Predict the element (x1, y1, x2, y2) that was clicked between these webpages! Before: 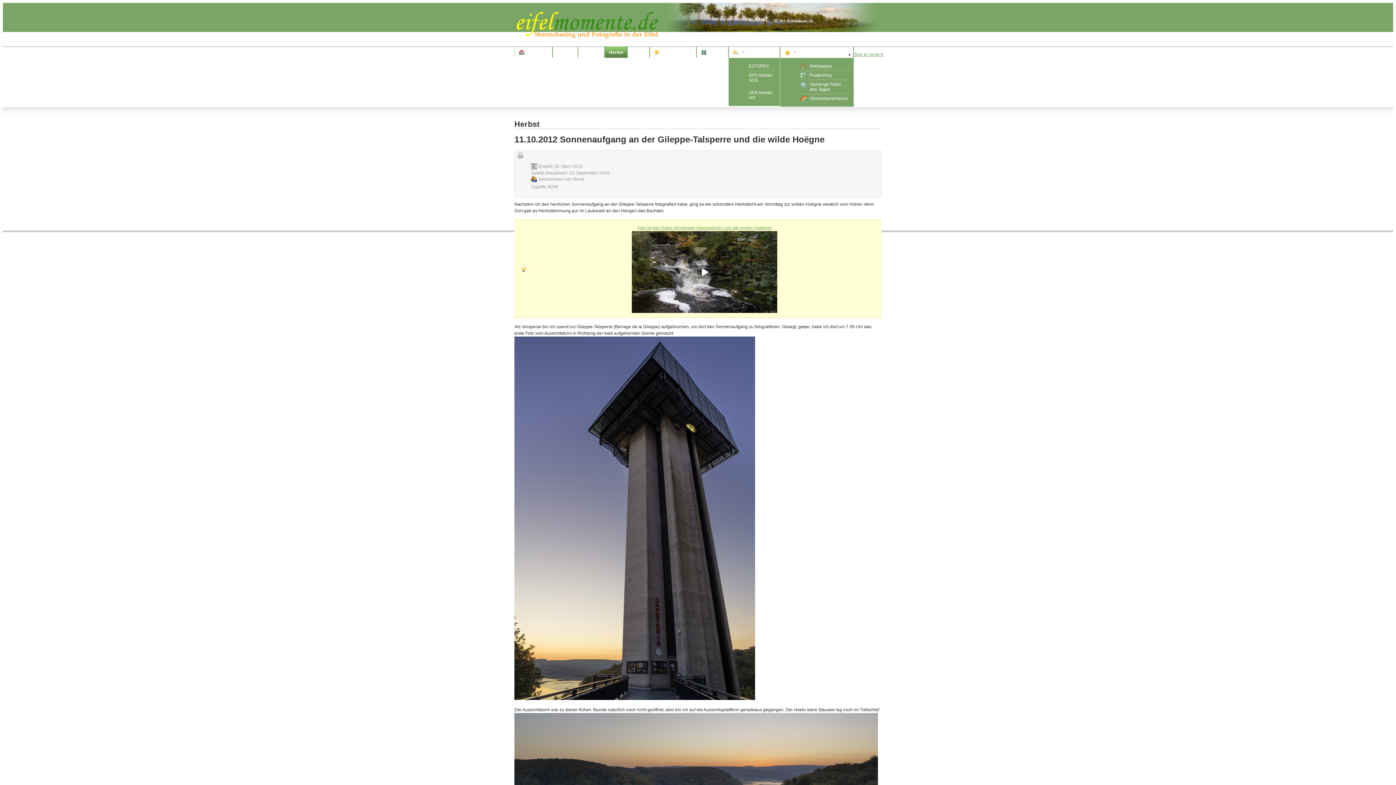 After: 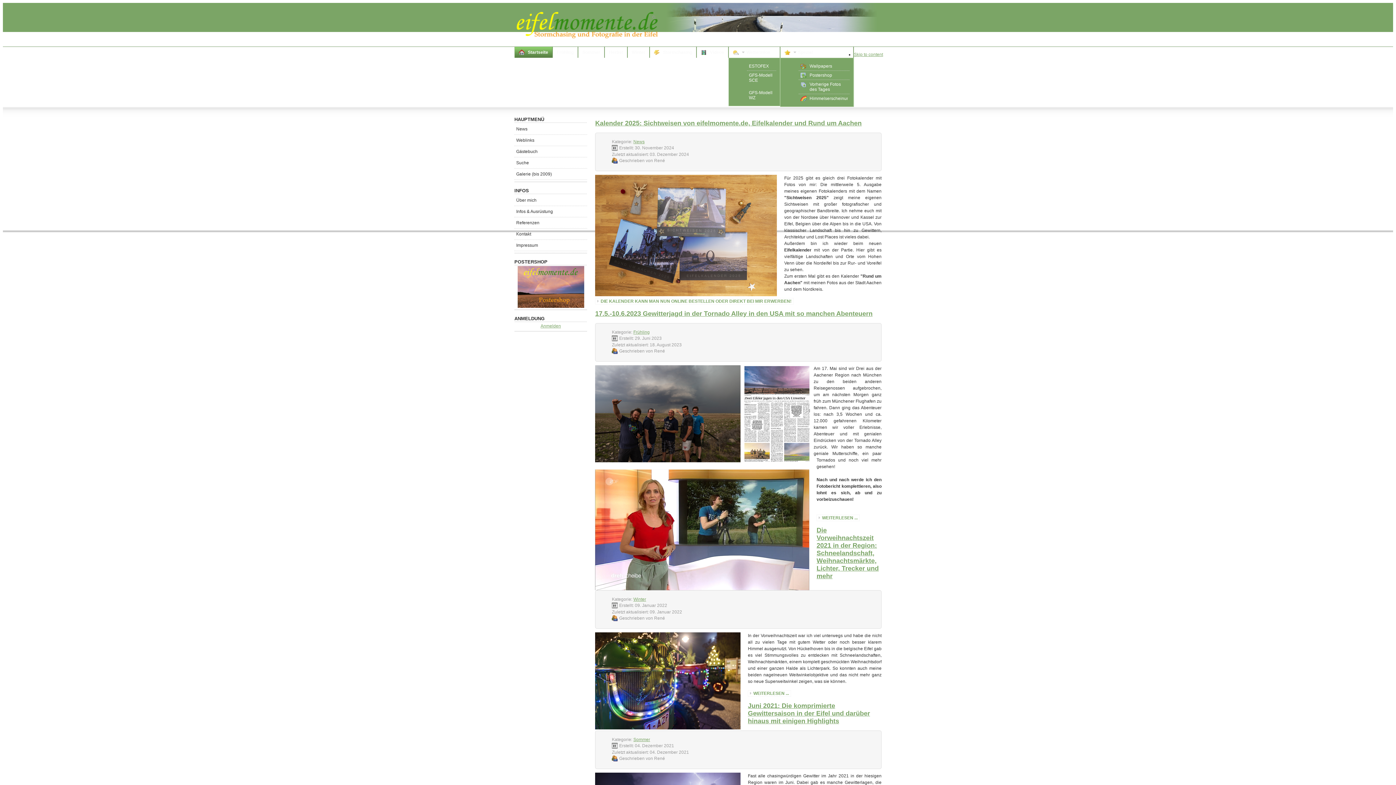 Action: label: Startseite bbox: (514, 46, 552, 57)